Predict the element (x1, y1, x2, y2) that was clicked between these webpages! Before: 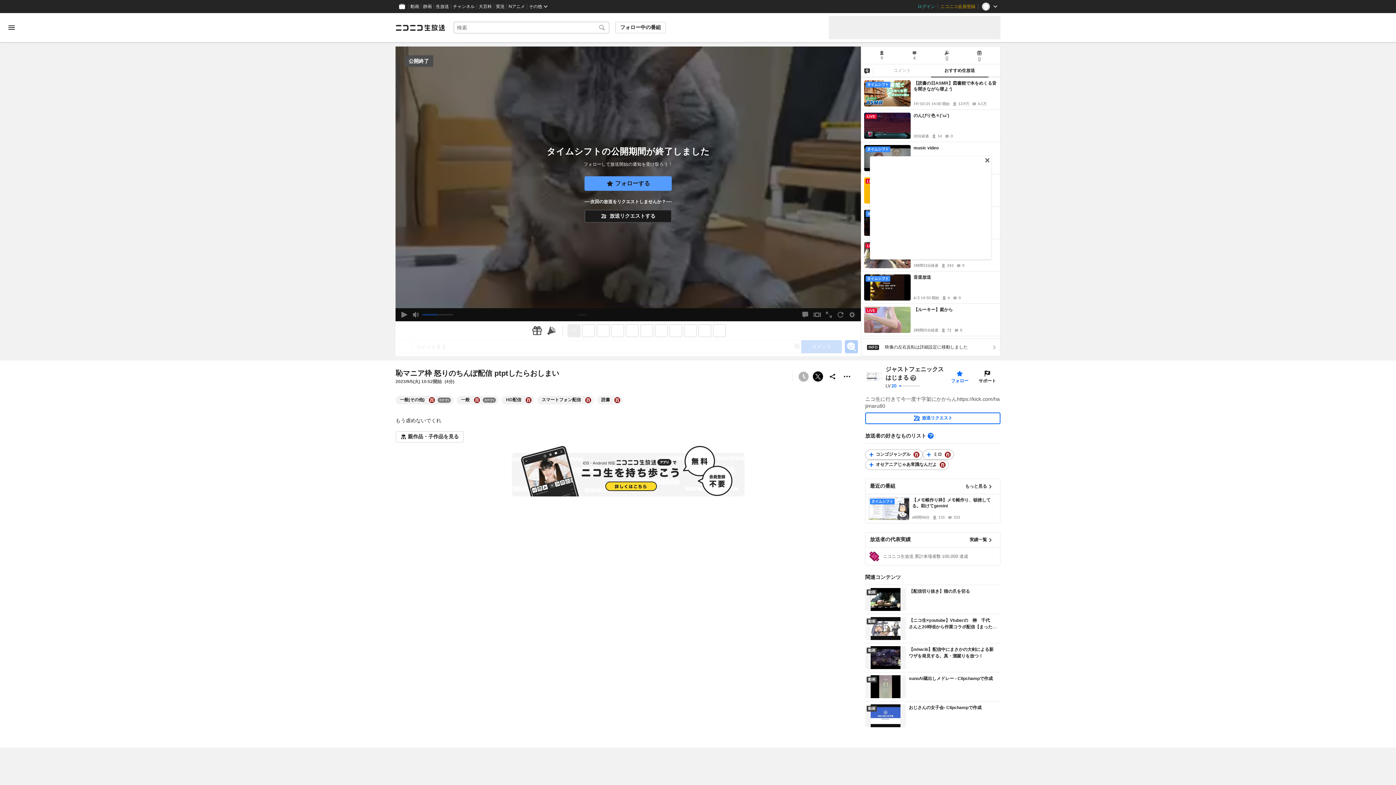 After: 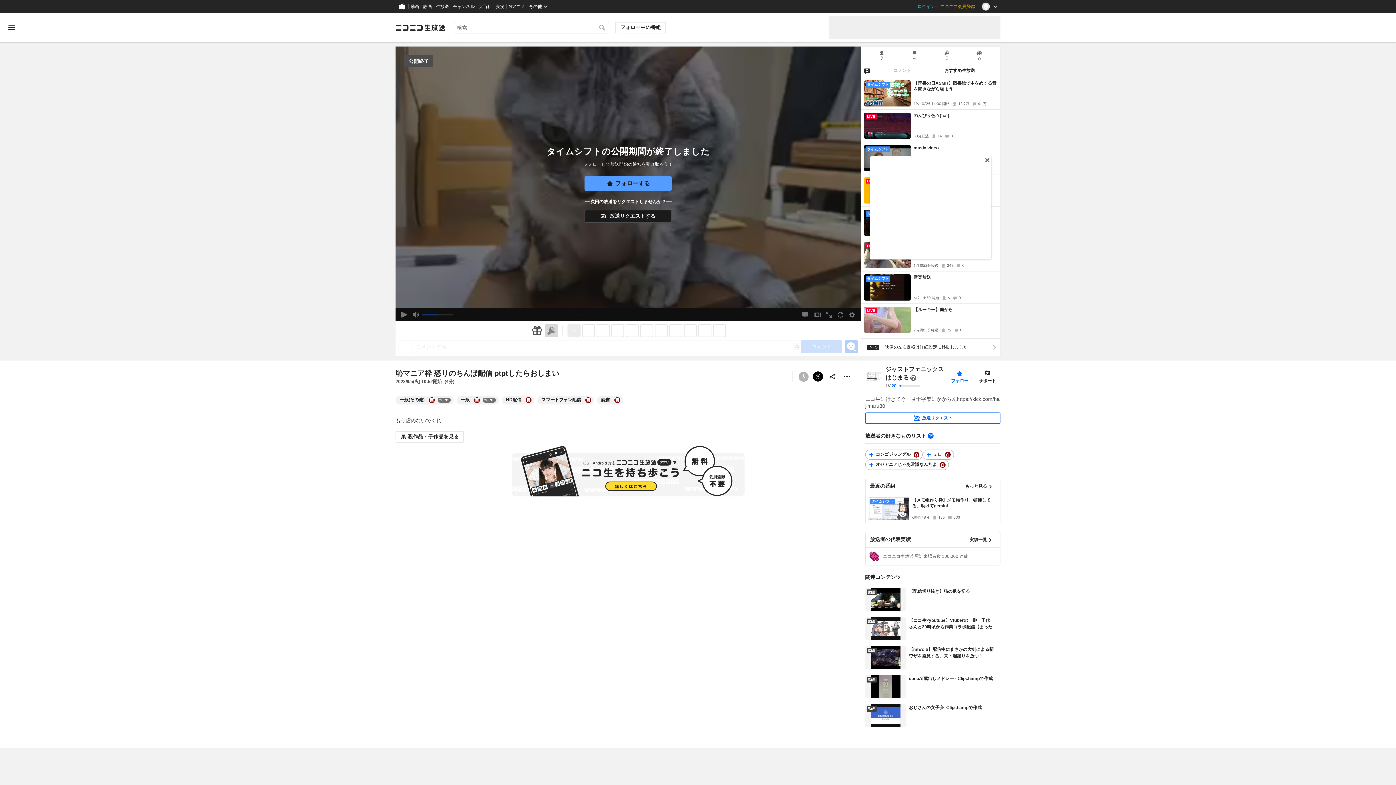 Action: bbox: (545, 324, 558, 337) label: ニコニ広告